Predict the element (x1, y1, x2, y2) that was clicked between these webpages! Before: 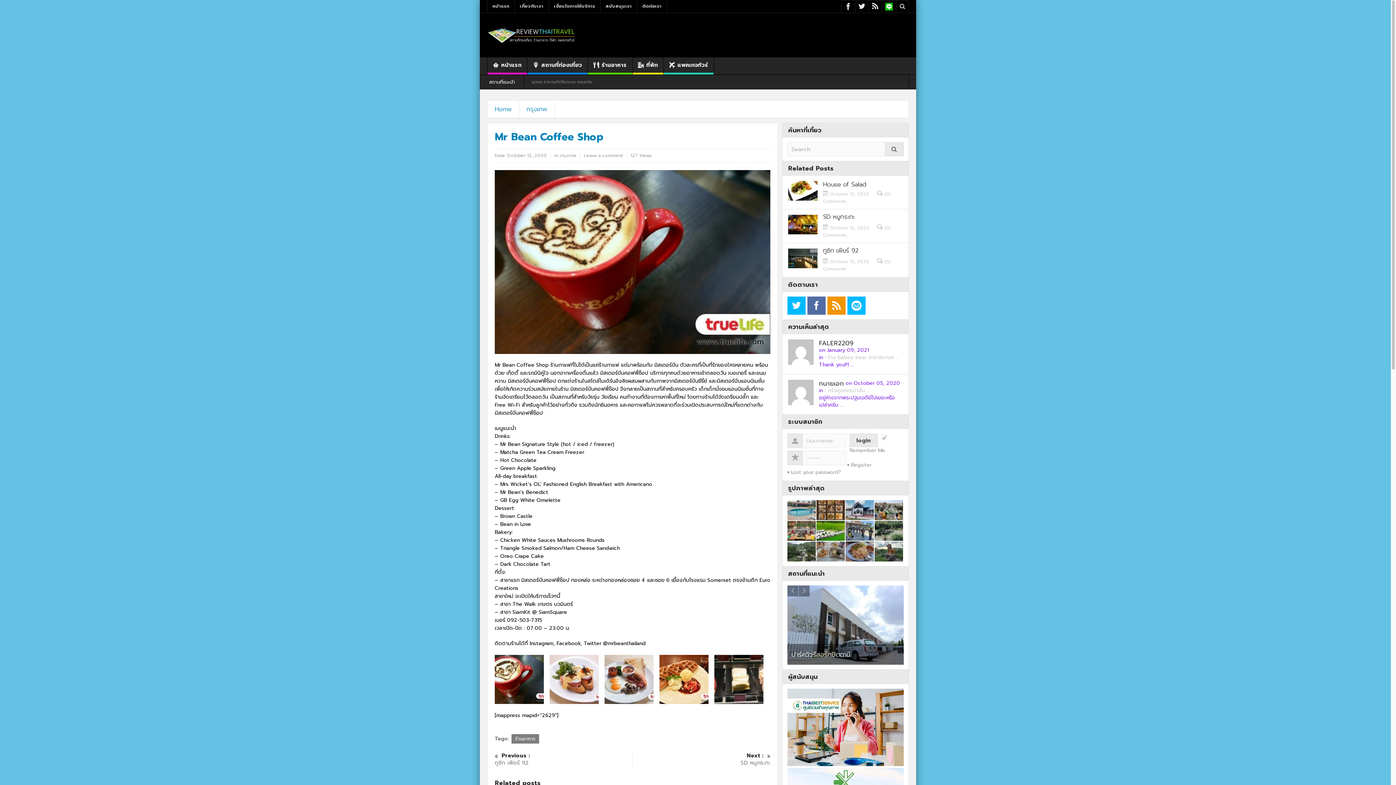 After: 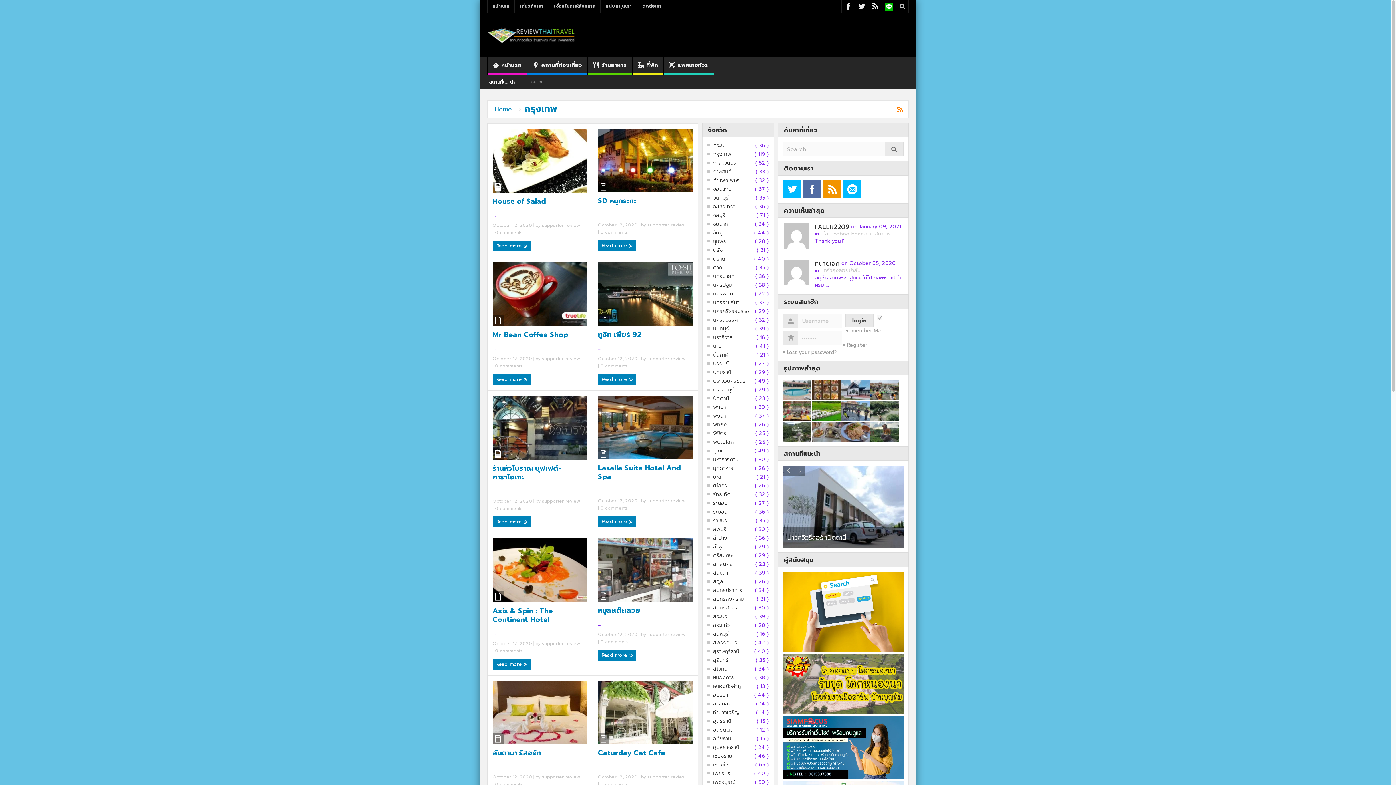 Action: bbox: (560, 152, 576, 158) label: กรุงเทพ